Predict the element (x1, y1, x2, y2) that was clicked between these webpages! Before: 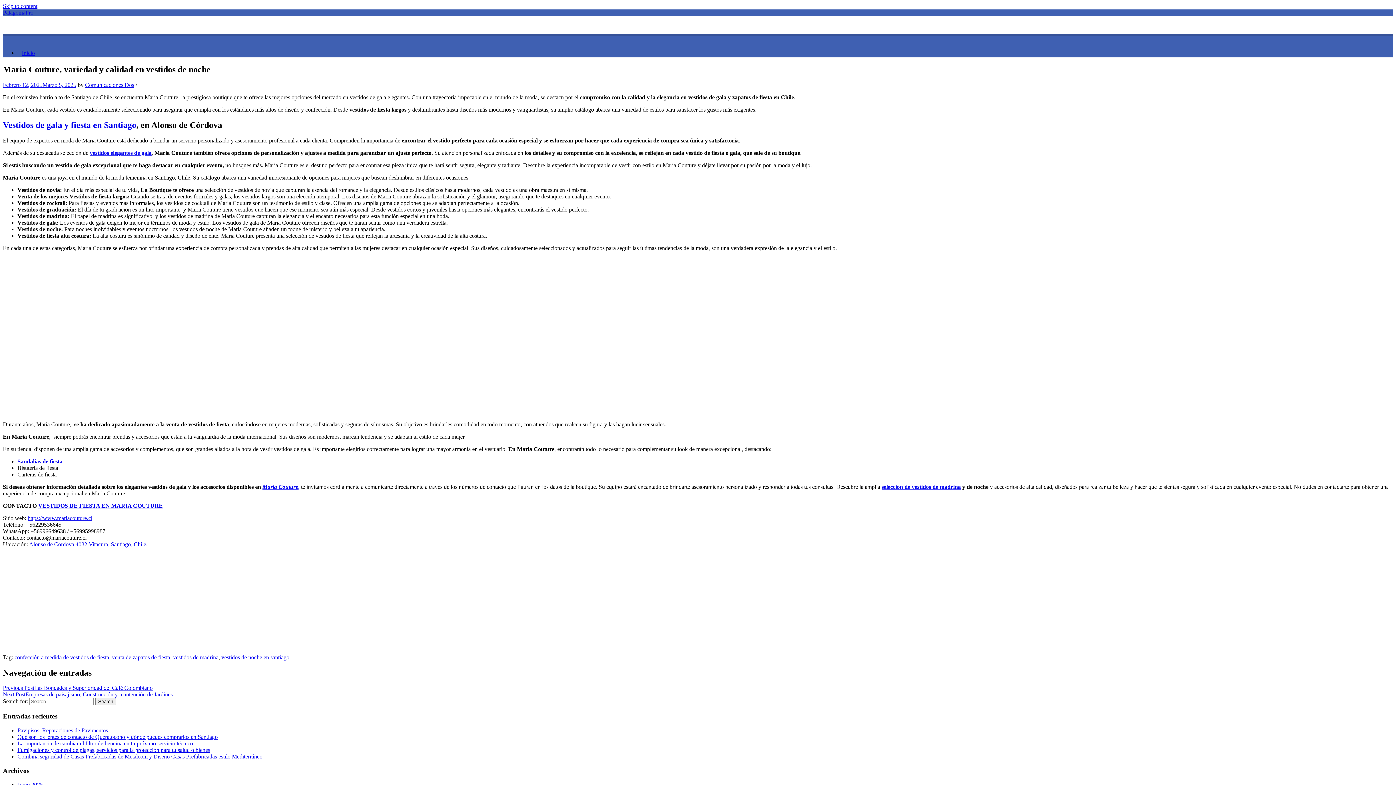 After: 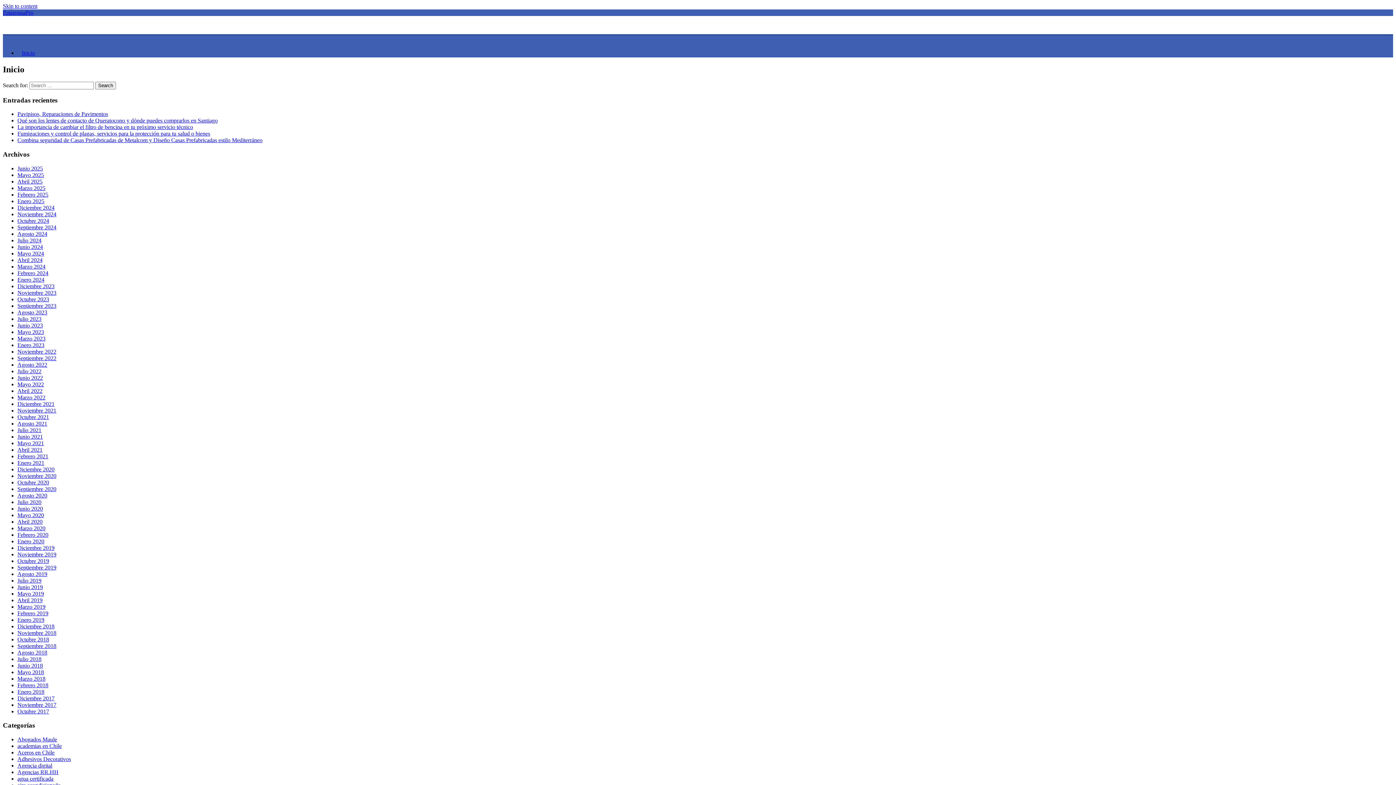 Action: bbox: (17, 45, 39, 59) label: Inicio